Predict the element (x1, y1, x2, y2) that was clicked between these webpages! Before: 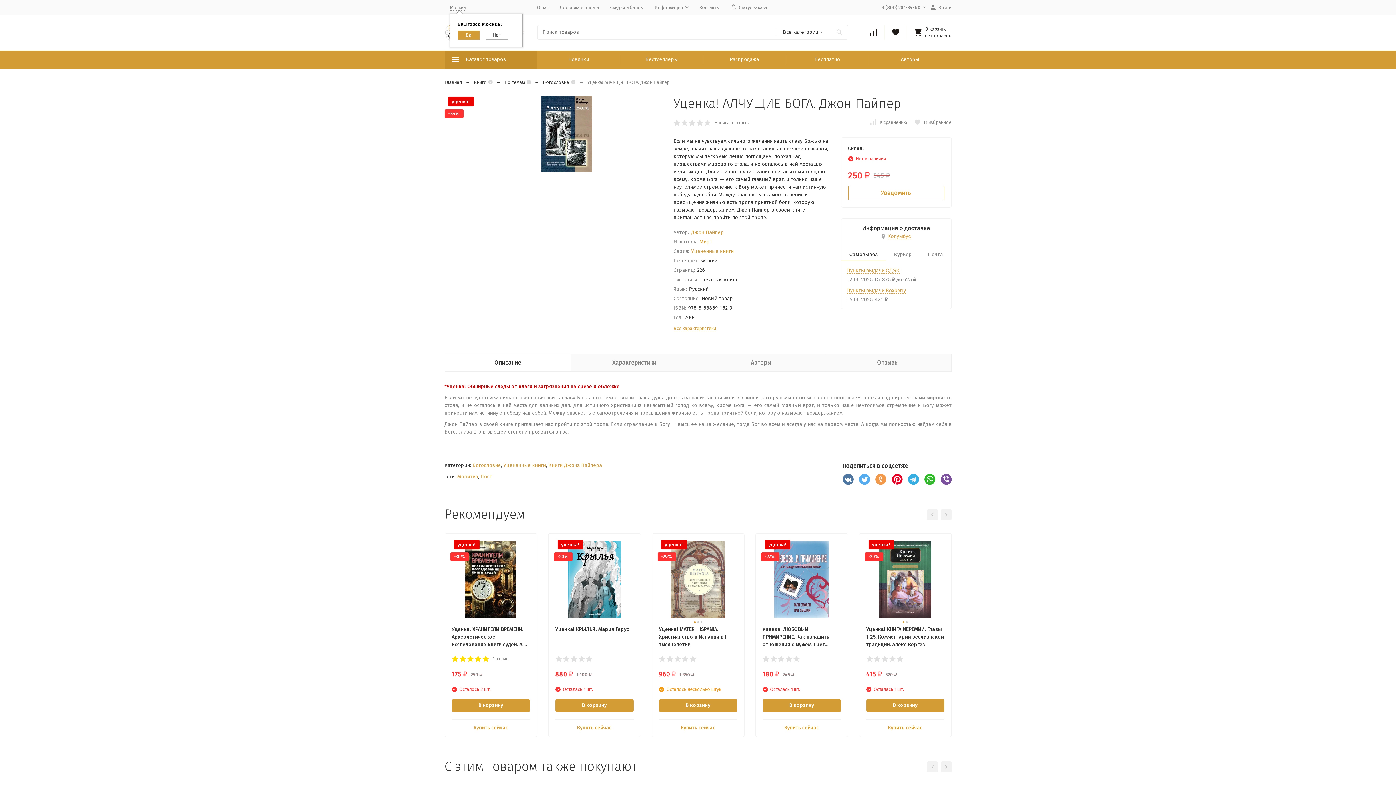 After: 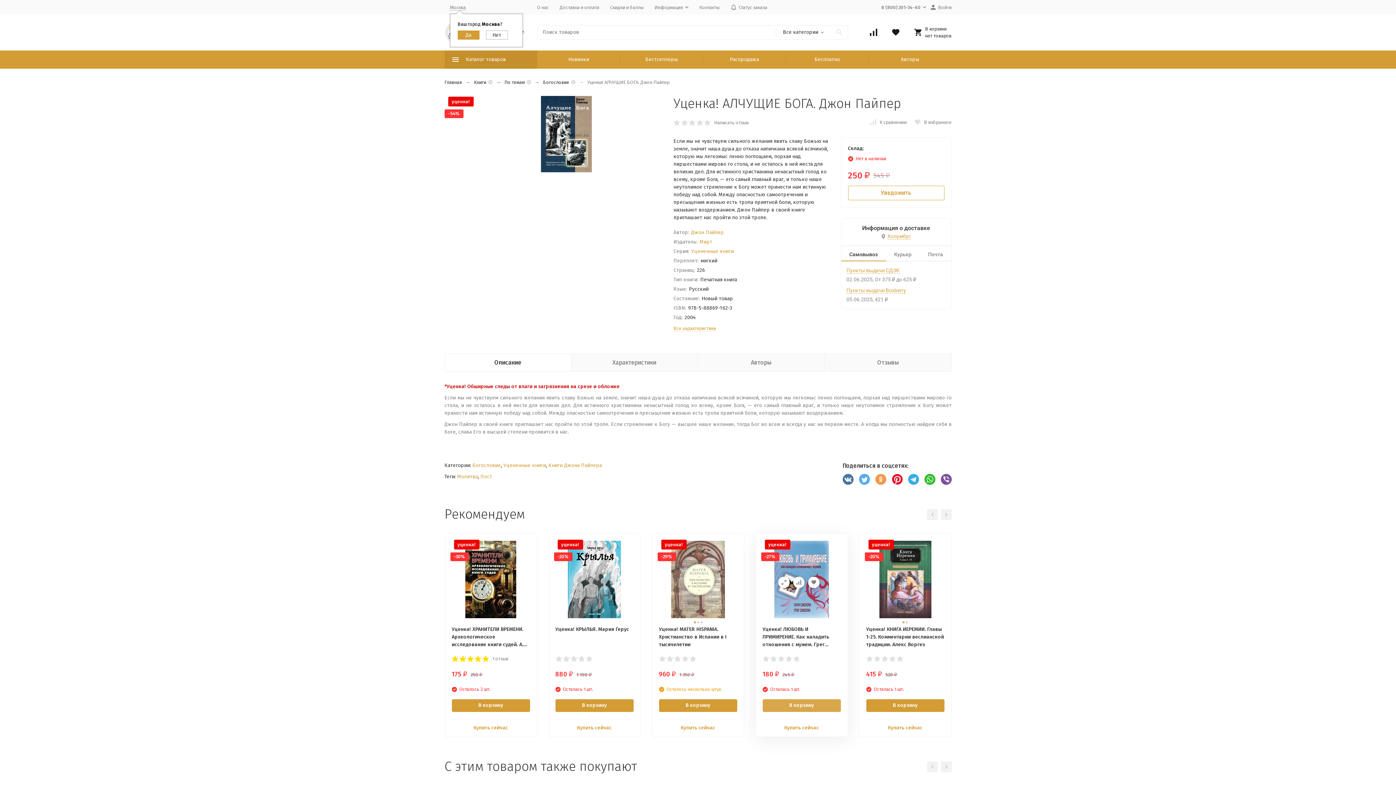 Action: bbox: (762, 699, 840, 712) label: В корзину